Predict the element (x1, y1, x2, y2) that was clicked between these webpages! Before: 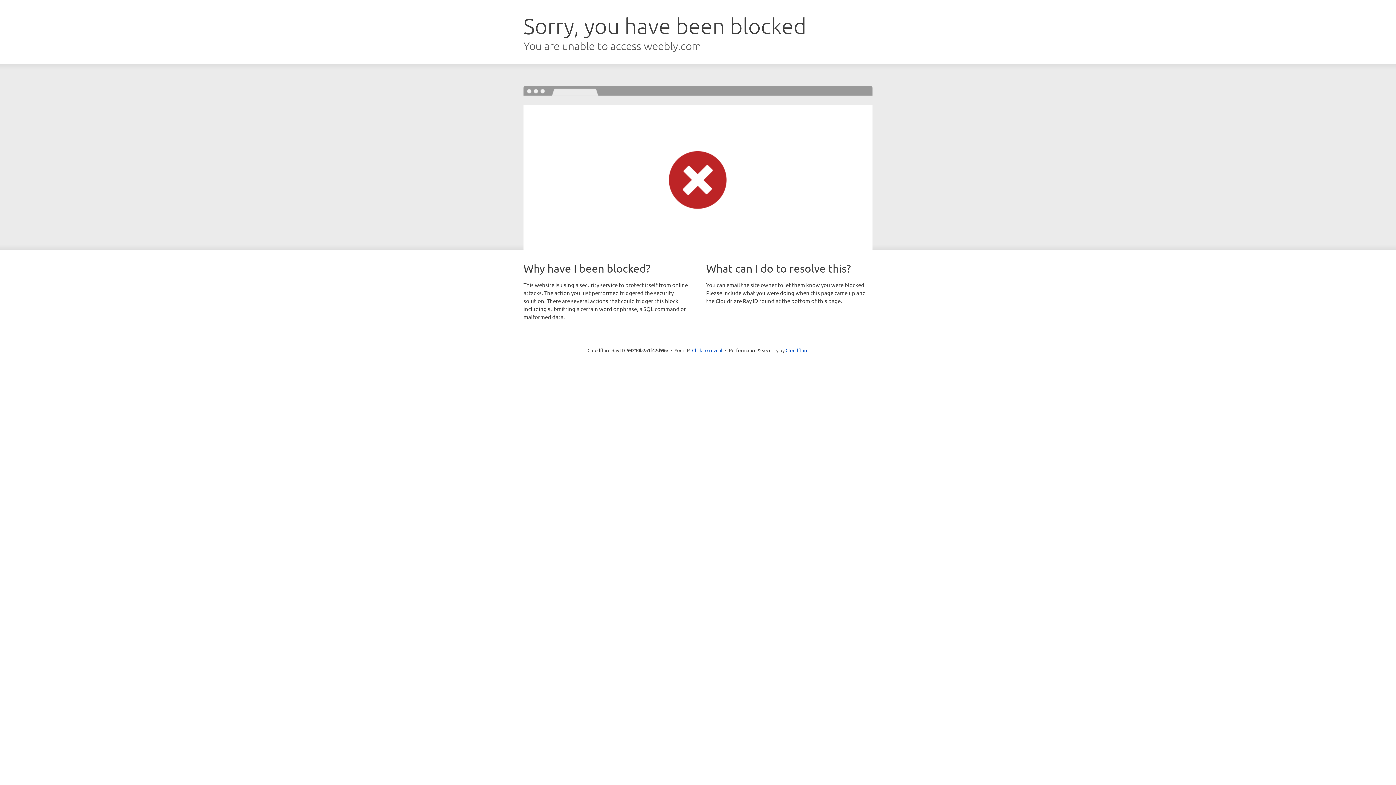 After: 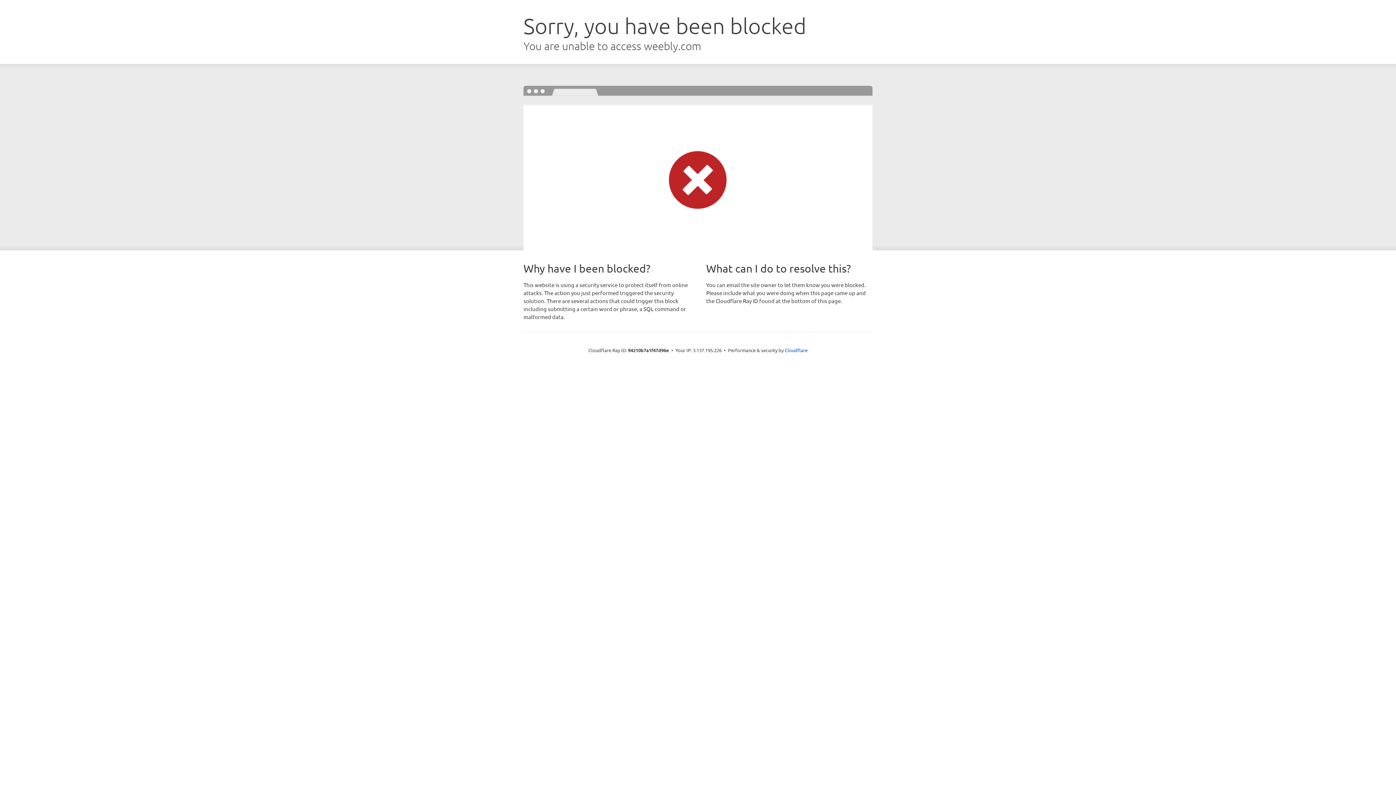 Action: bbox: (692, 346, 722, 353) label: Click to reveal